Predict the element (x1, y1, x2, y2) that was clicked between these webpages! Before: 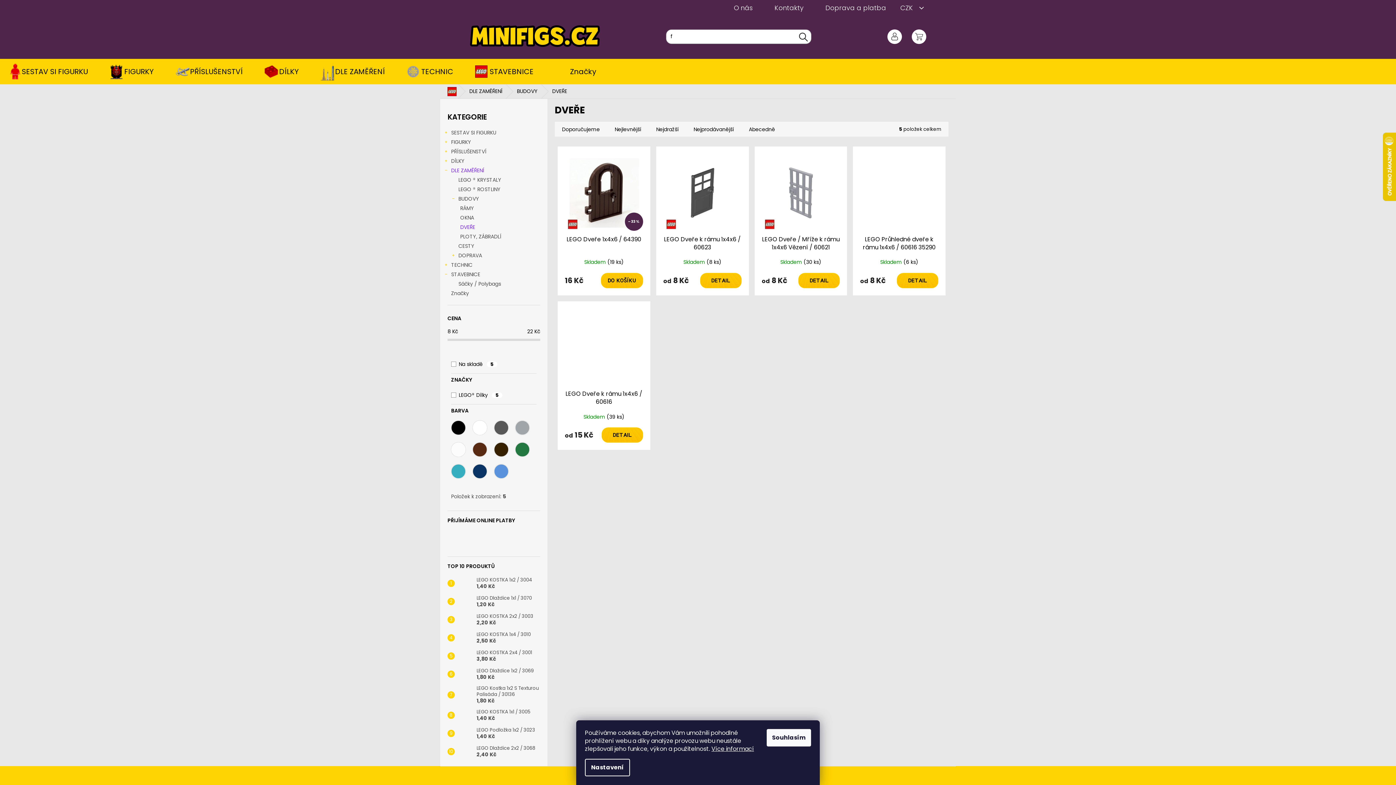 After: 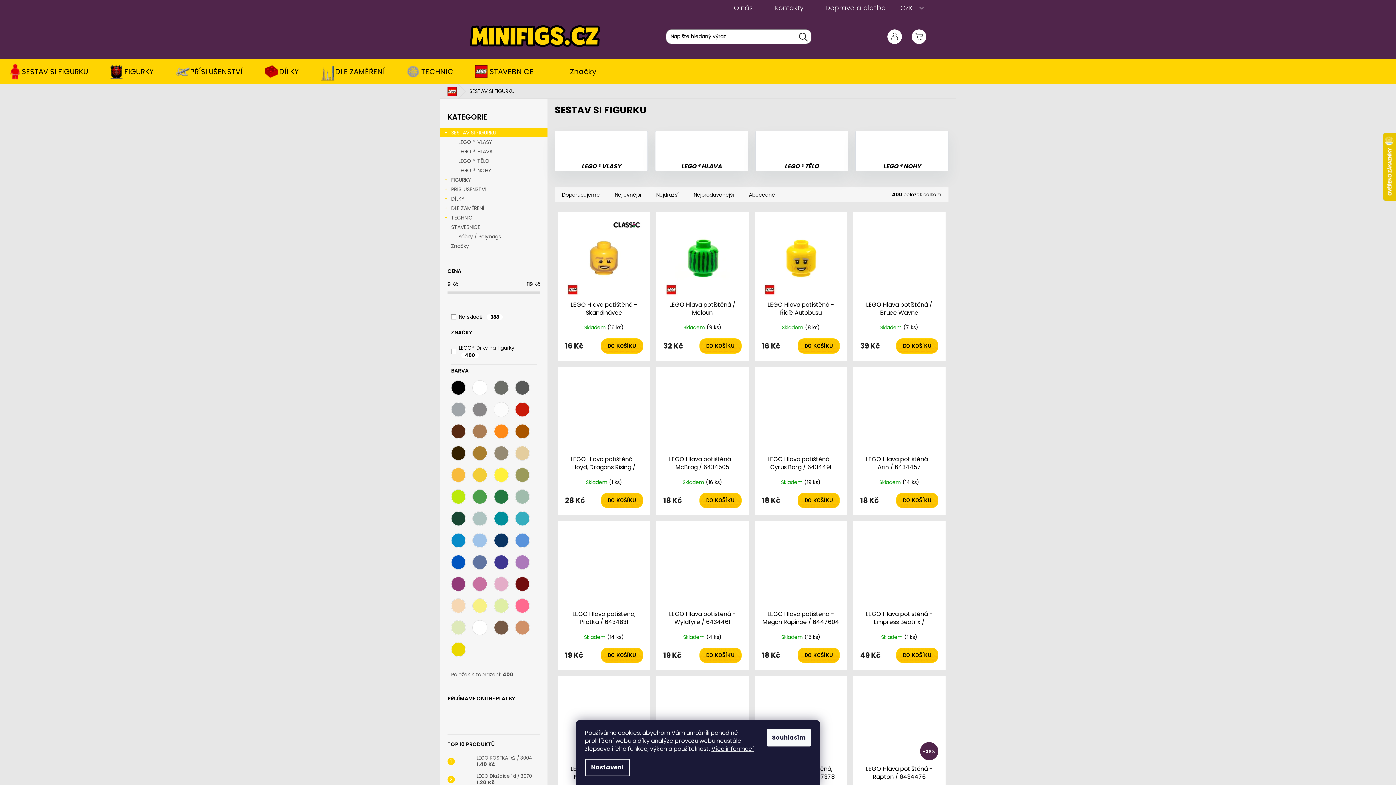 Action: bbox: (440, 128, 547, 137) label: SESTAV SI FIGURKU
 